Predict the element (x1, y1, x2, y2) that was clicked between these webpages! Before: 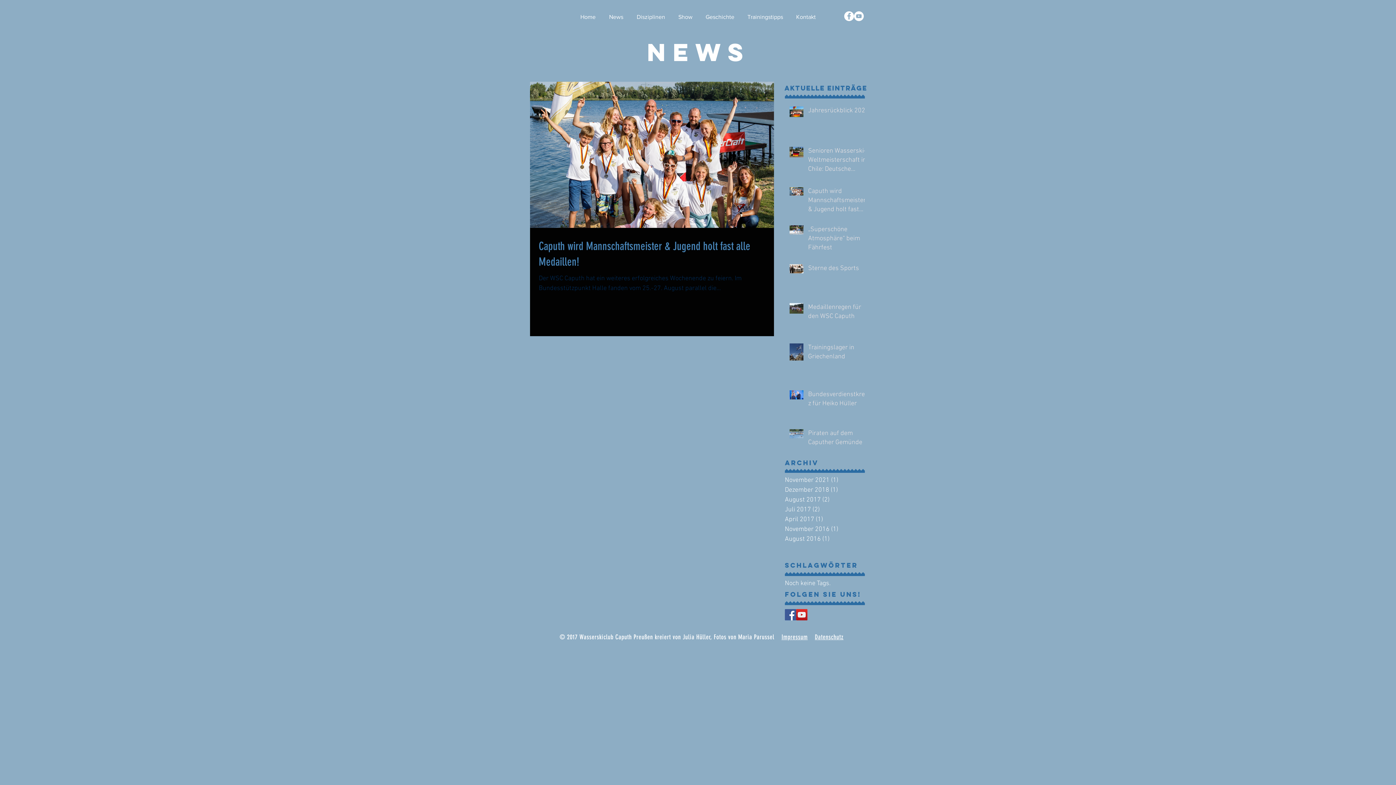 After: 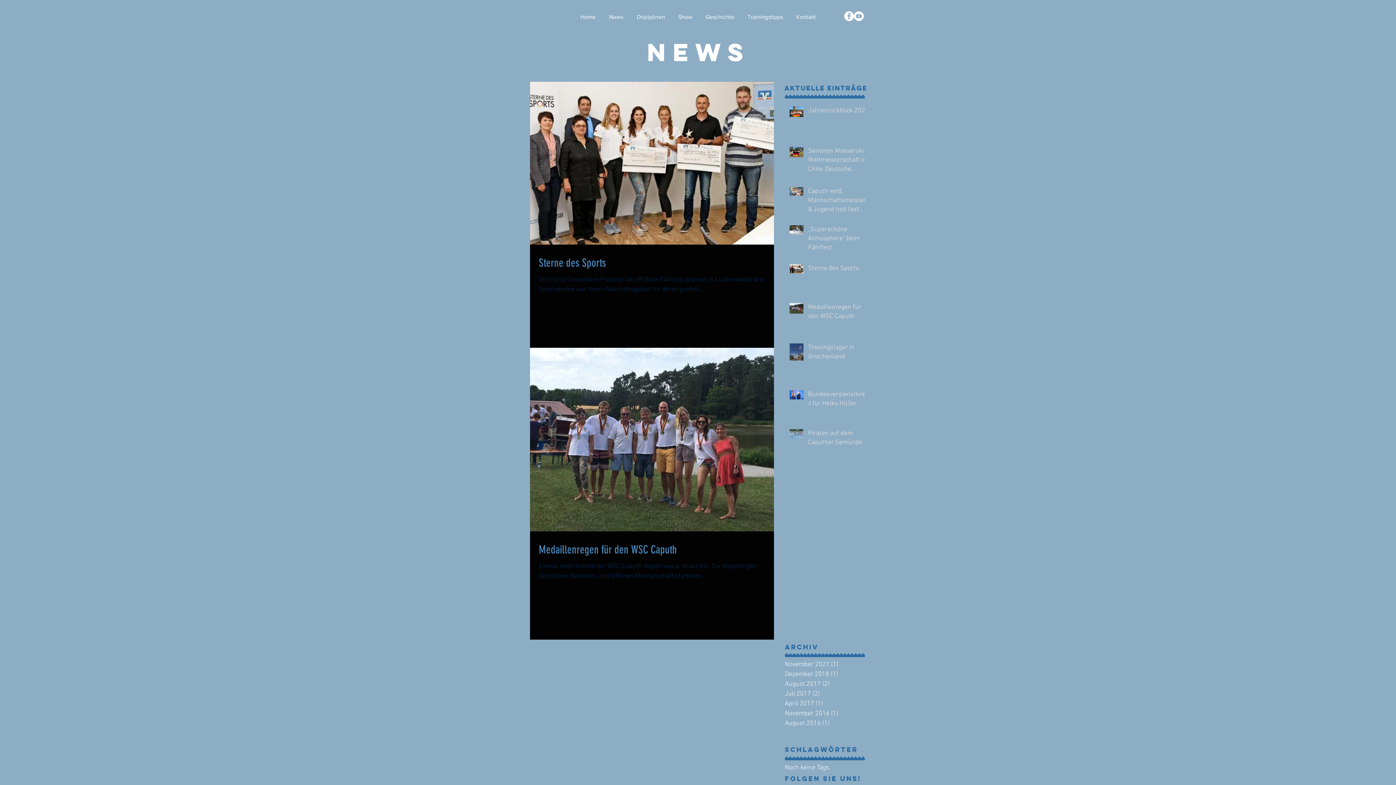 Action: label: Juli 2017 (2)
2 Beiträge bbox: (785, 505, 861, 514)